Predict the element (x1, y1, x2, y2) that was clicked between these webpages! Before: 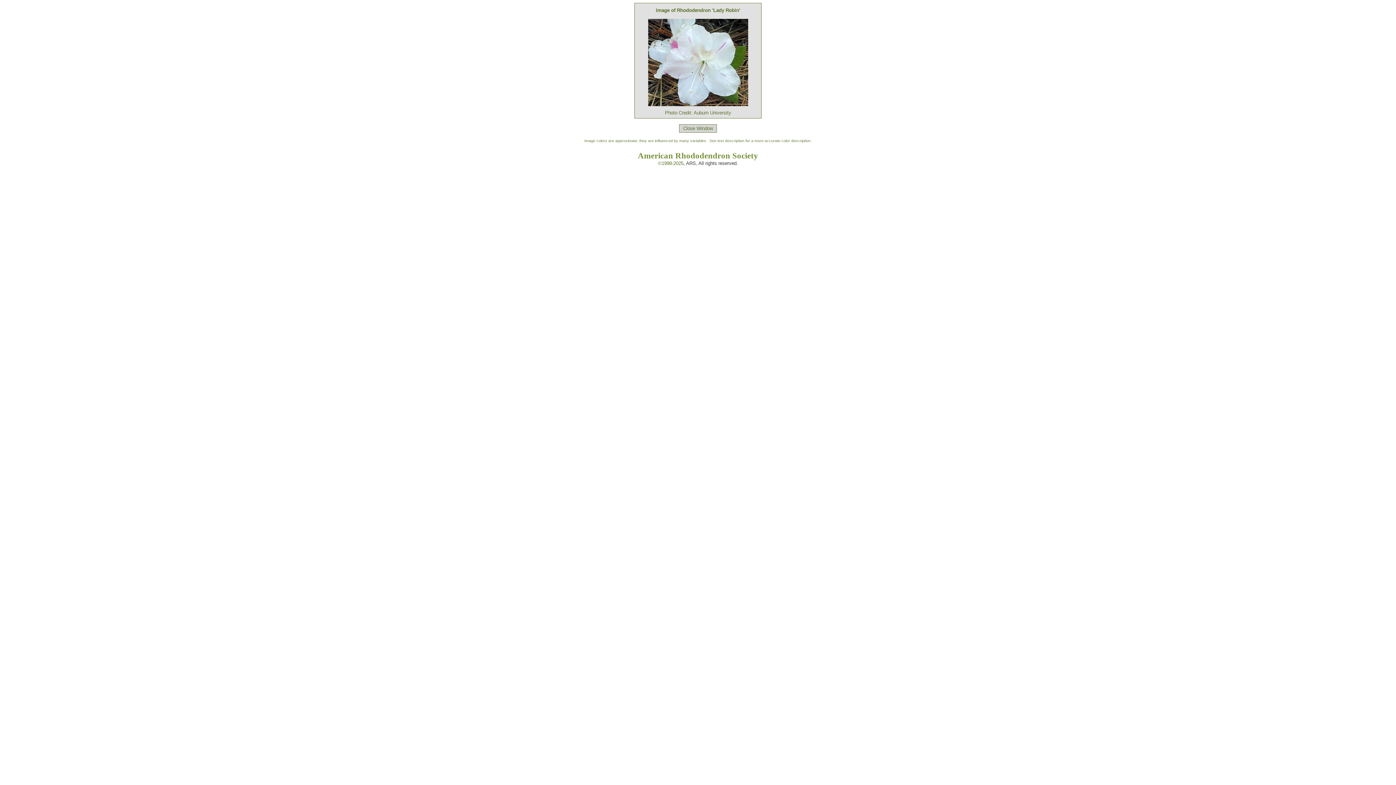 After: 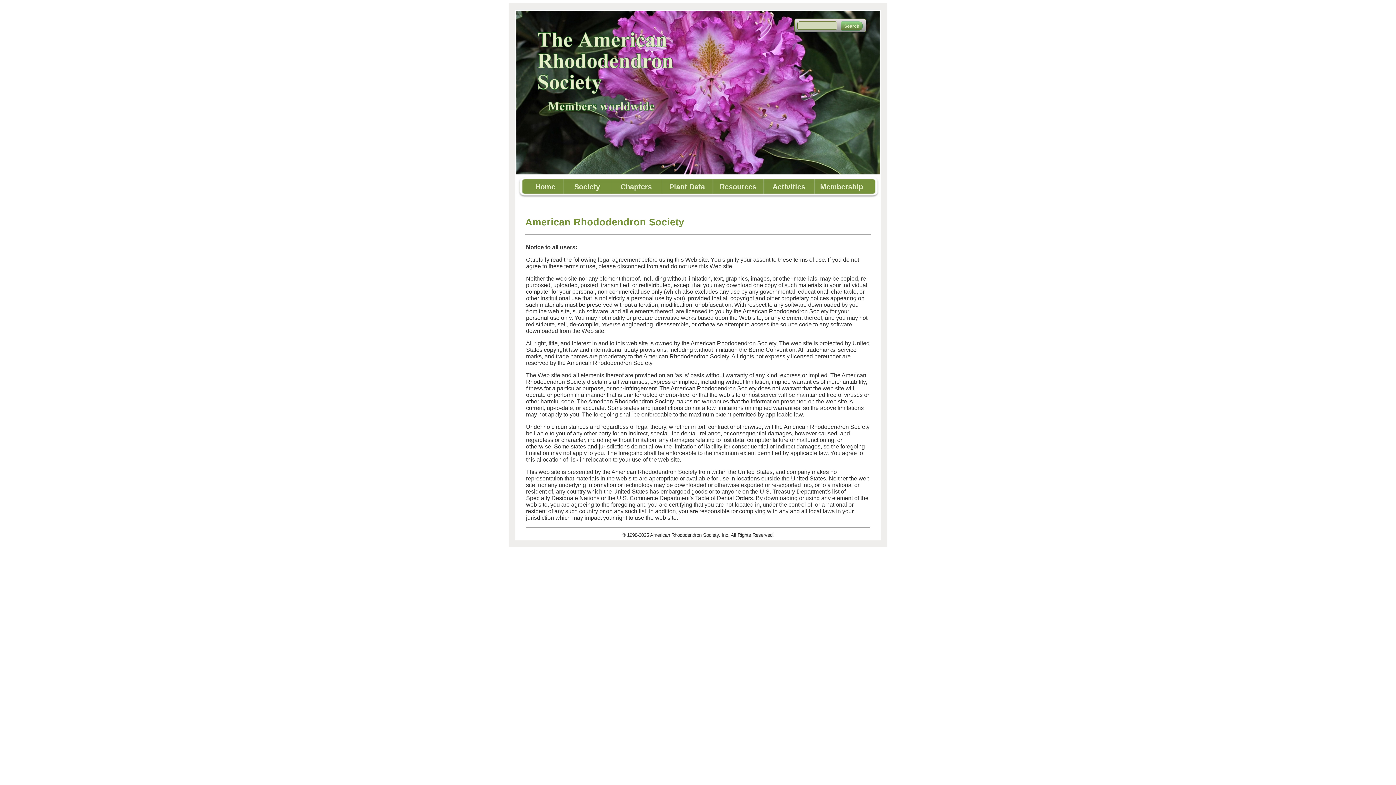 Action: bbox: (658, 160, 683, 166) label: ©1998-2025